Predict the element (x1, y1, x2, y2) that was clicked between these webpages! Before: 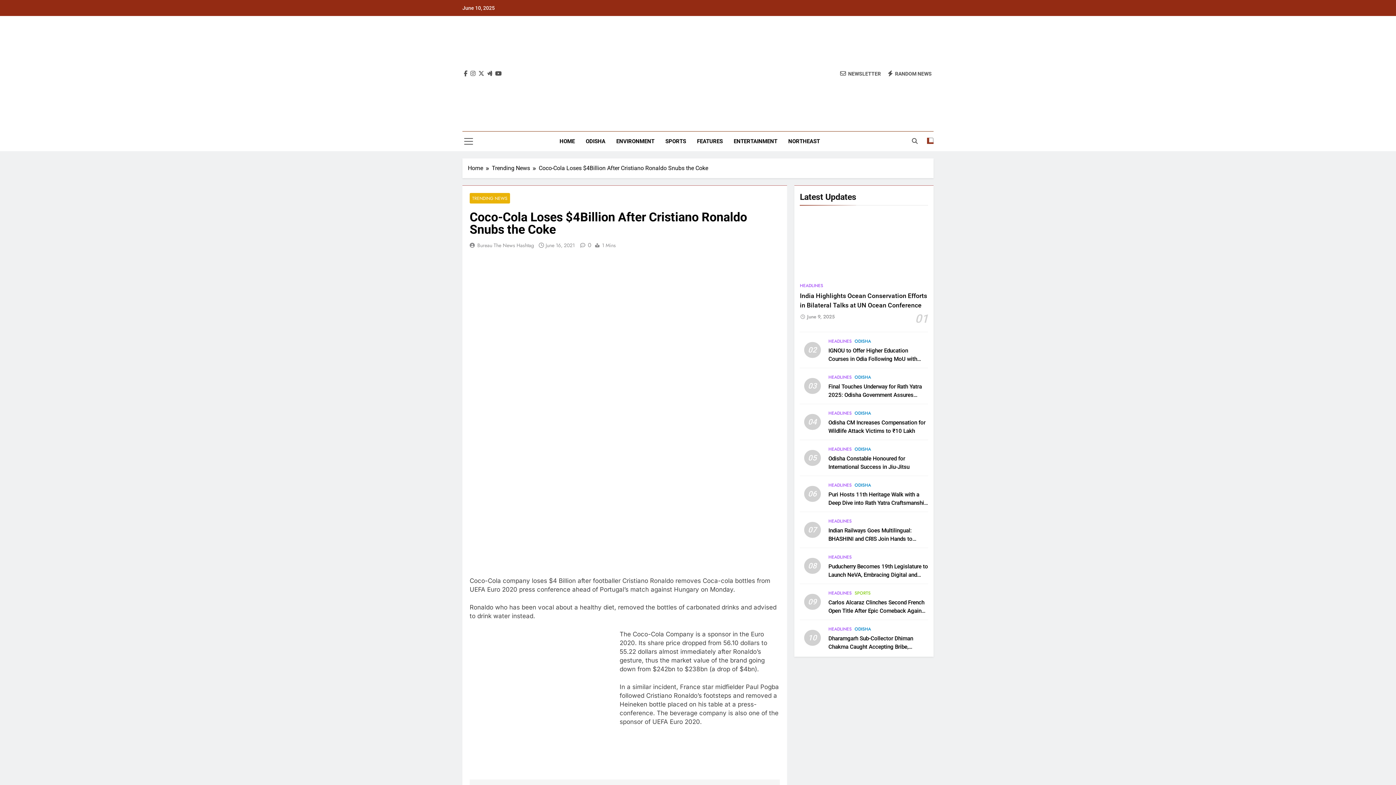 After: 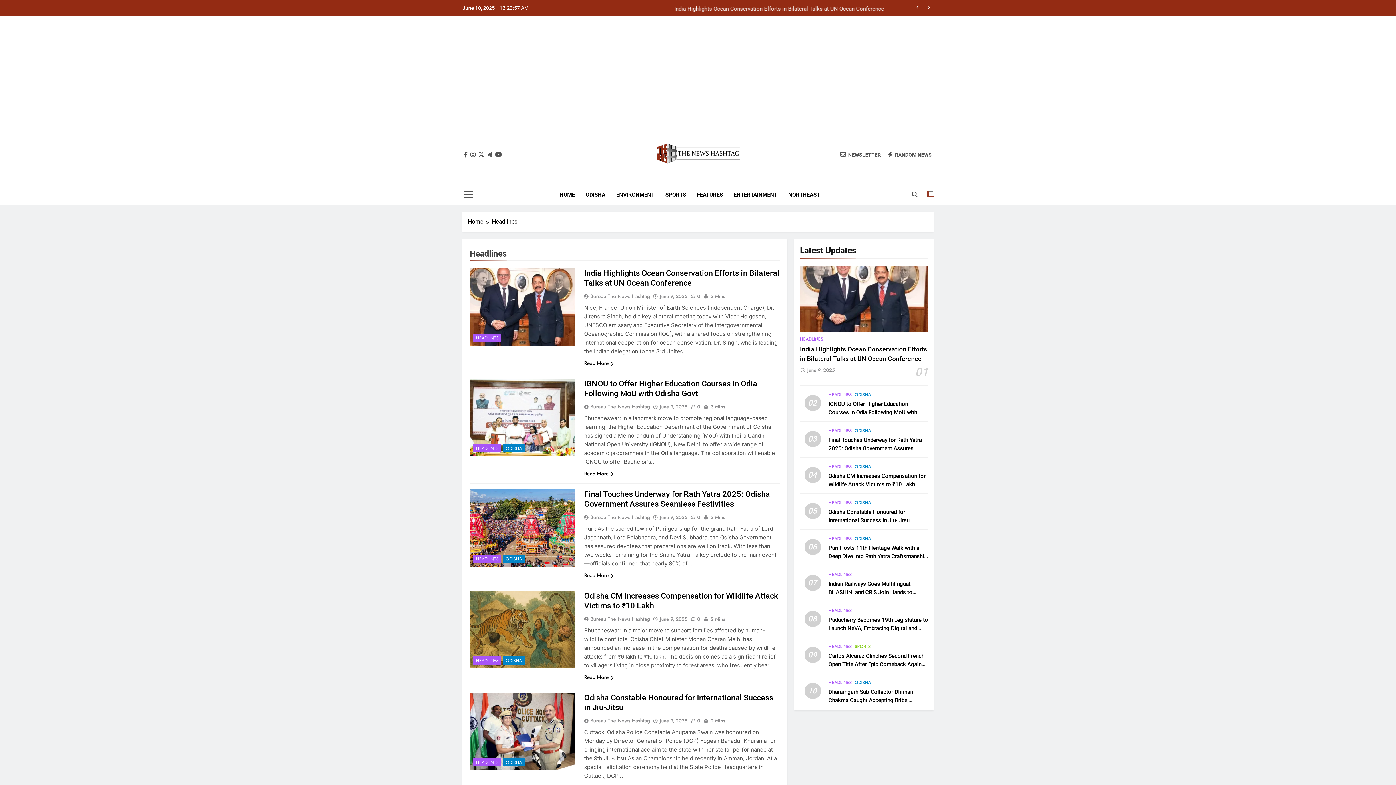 Action: label: HEADLINES bbox: (876, 403, 899, 410)